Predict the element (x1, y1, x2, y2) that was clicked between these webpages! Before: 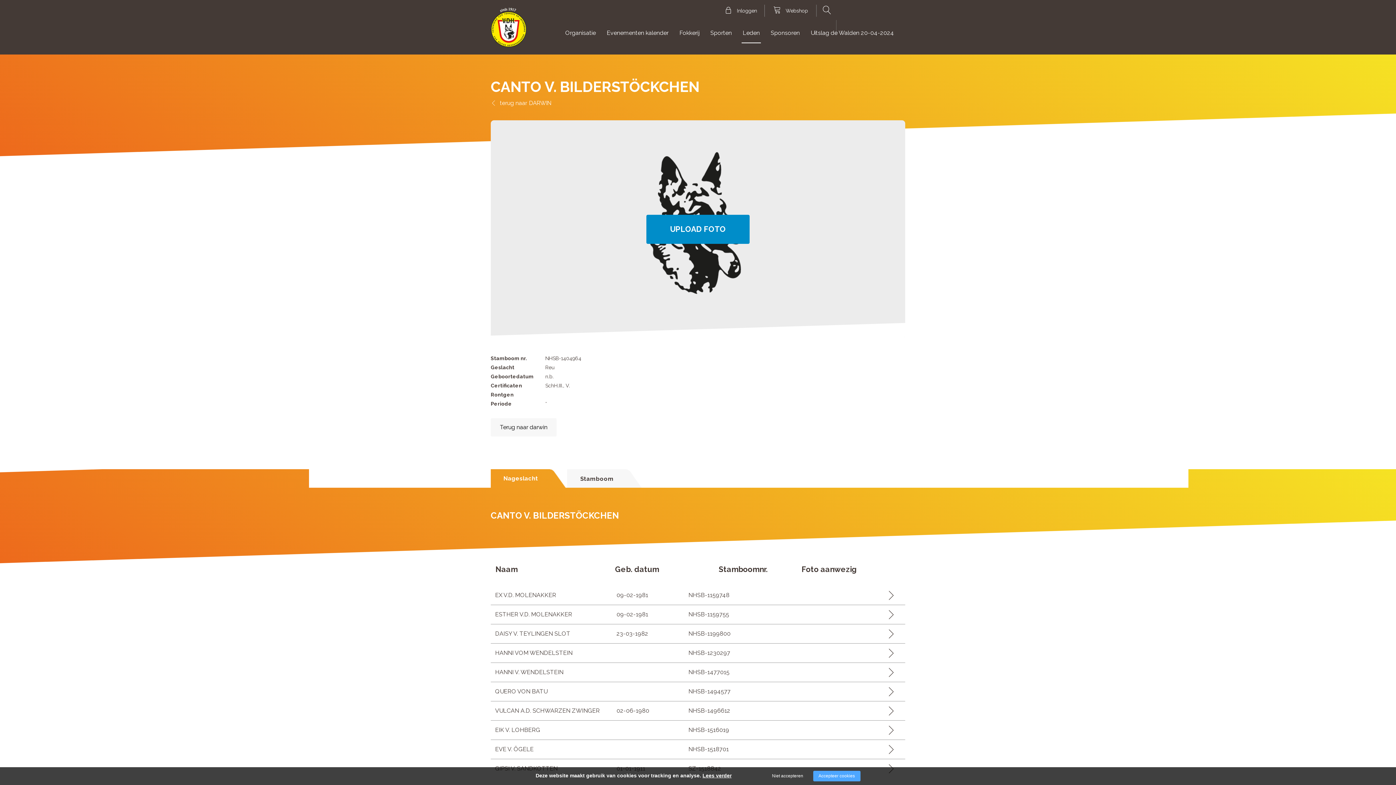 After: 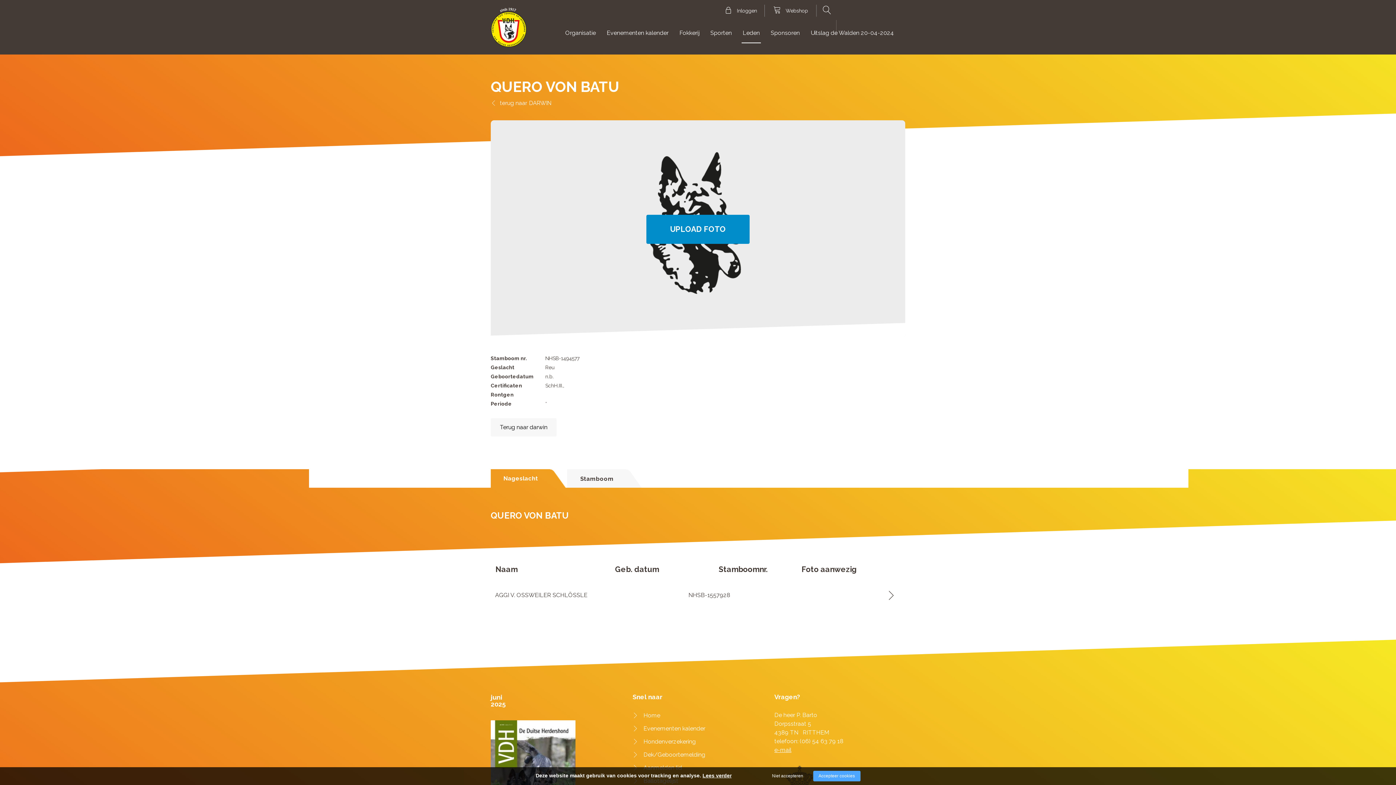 Action: bbox: (872, 680, 905, 703) label: Lees meer